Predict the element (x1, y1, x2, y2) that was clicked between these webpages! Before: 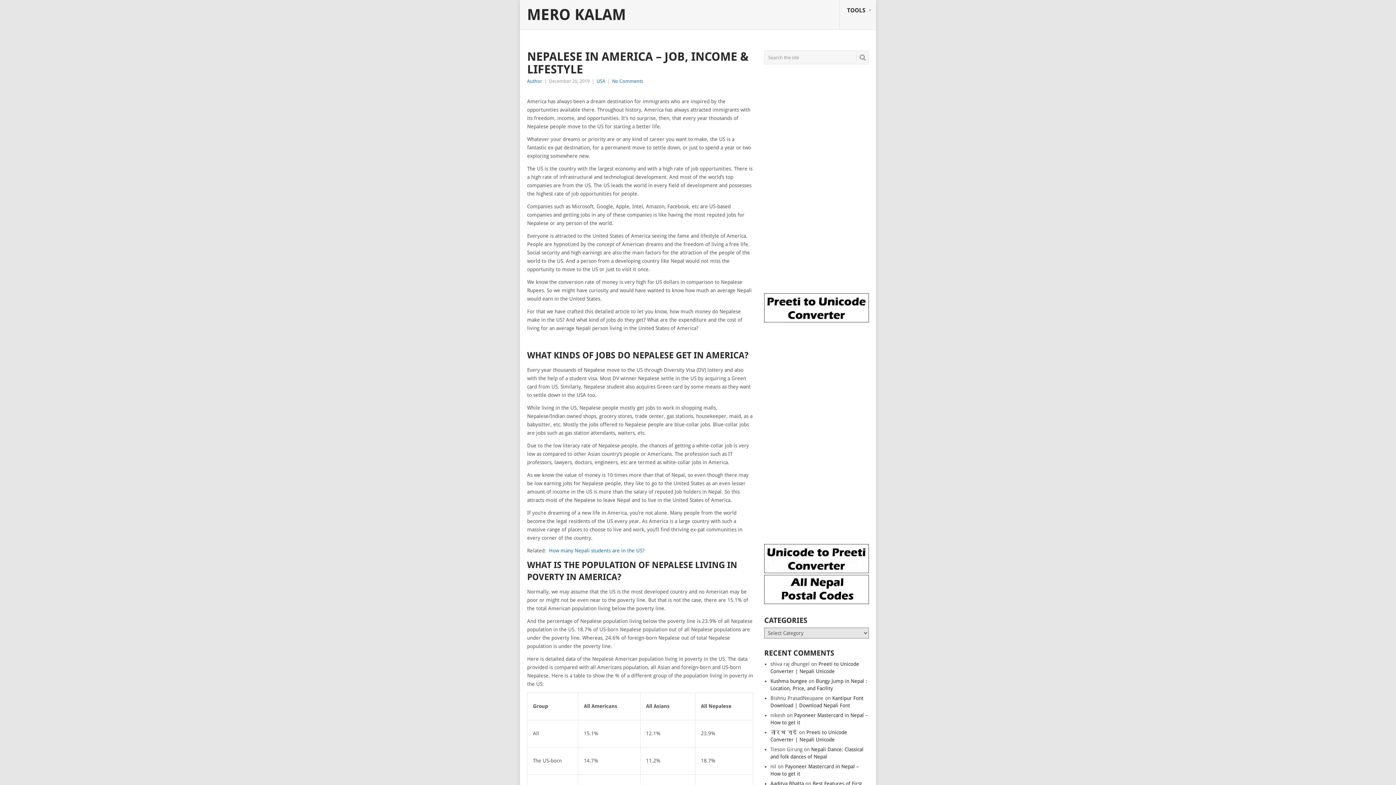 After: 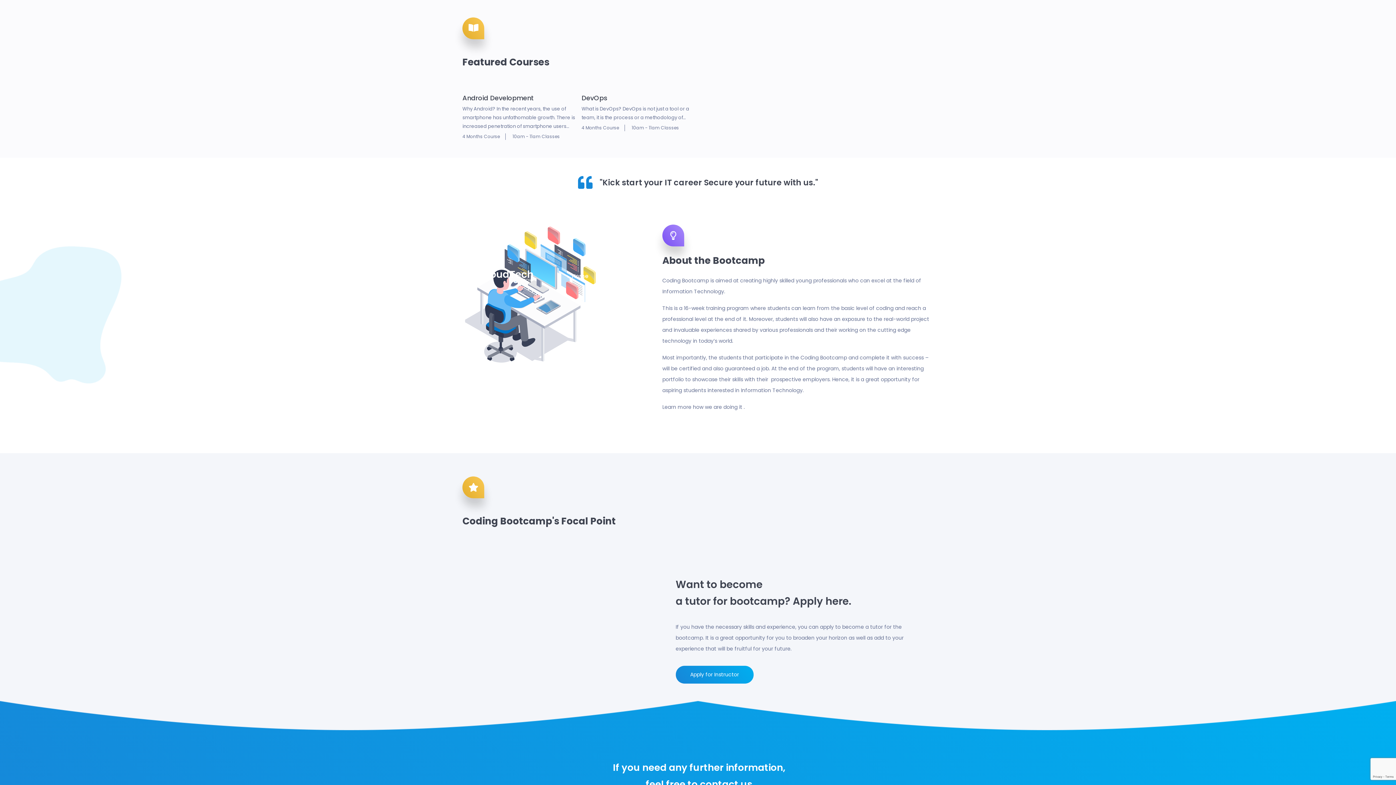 Action: label: Aaditya Bhatta bbox: (770, 780, 804, 786)